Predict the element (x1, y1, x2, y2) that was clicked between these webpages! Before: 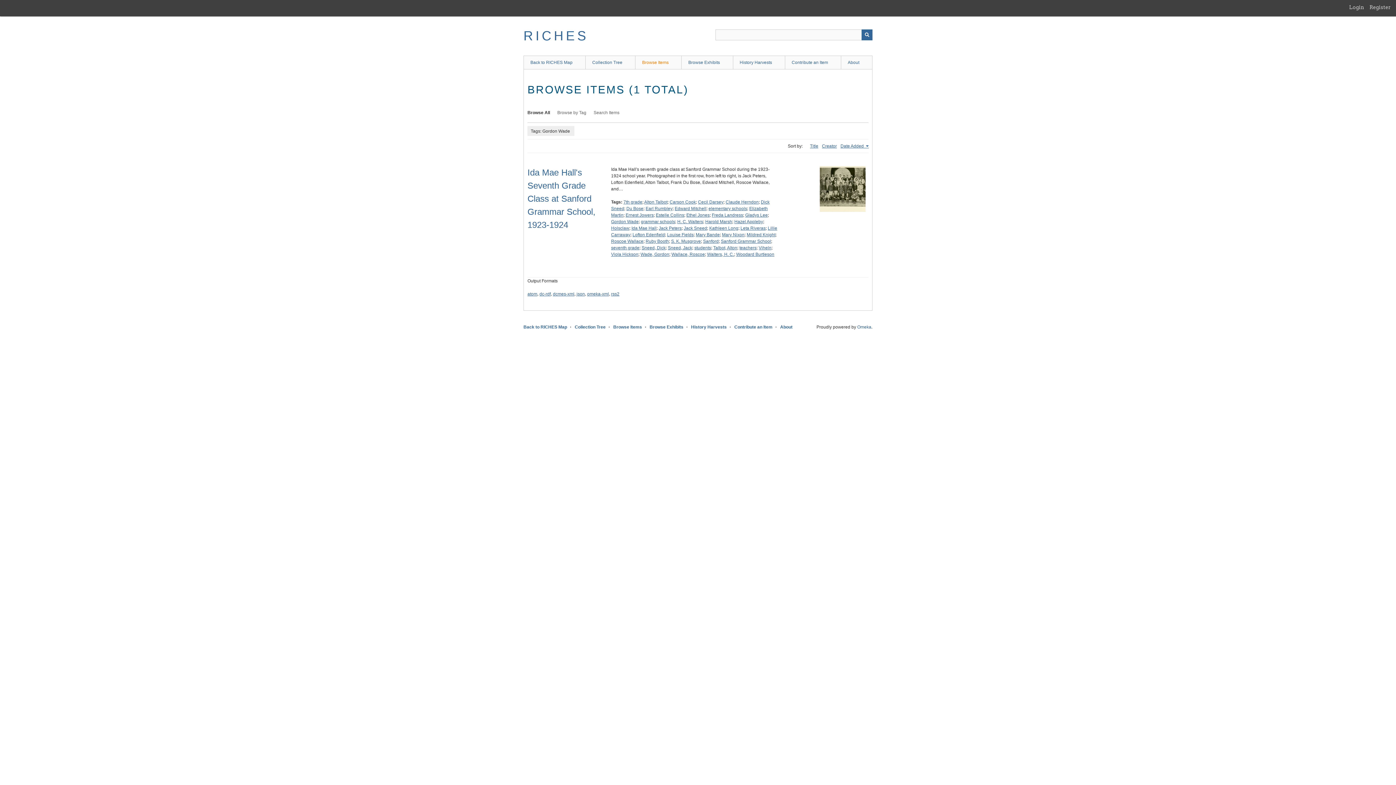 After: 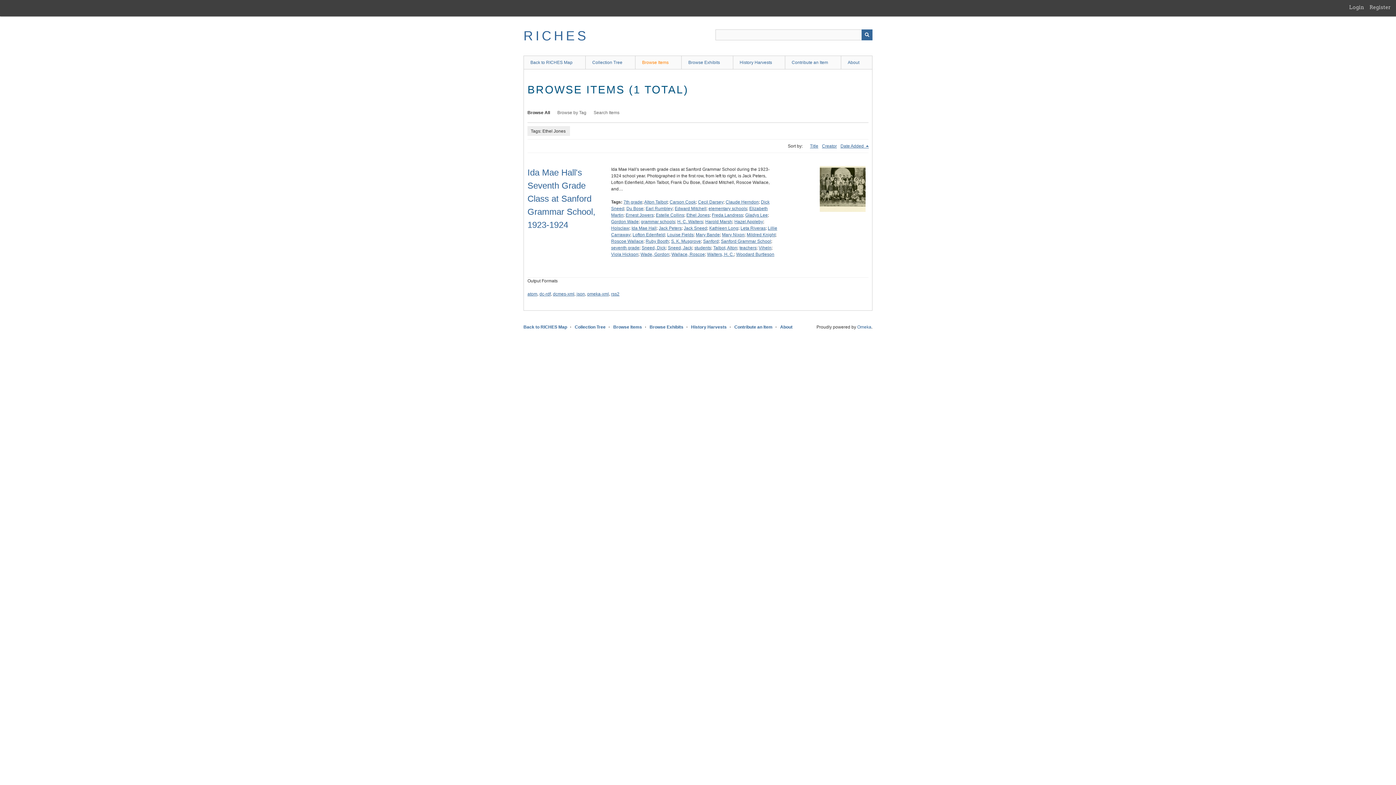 Action: label: Ethel Jones bbox: (686, 212, 709, 217)